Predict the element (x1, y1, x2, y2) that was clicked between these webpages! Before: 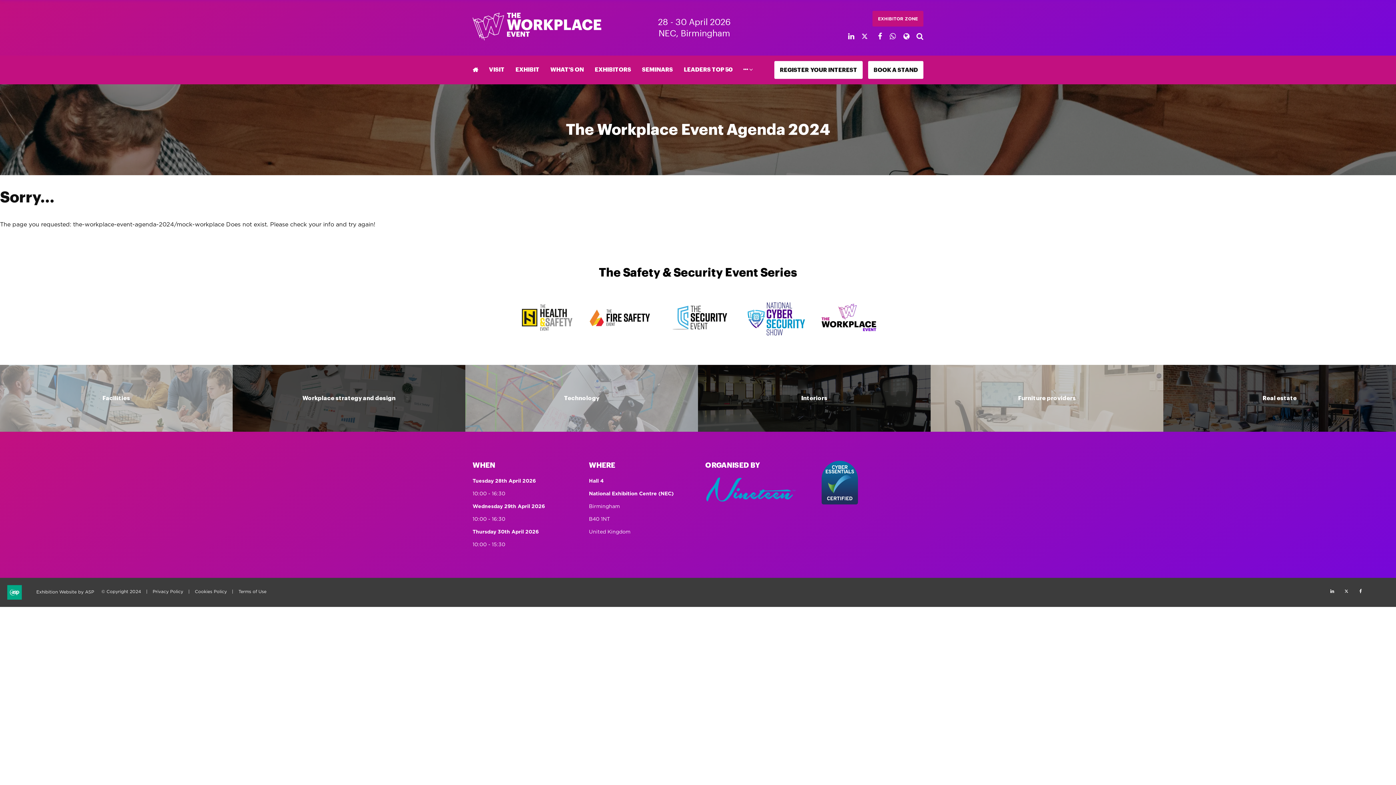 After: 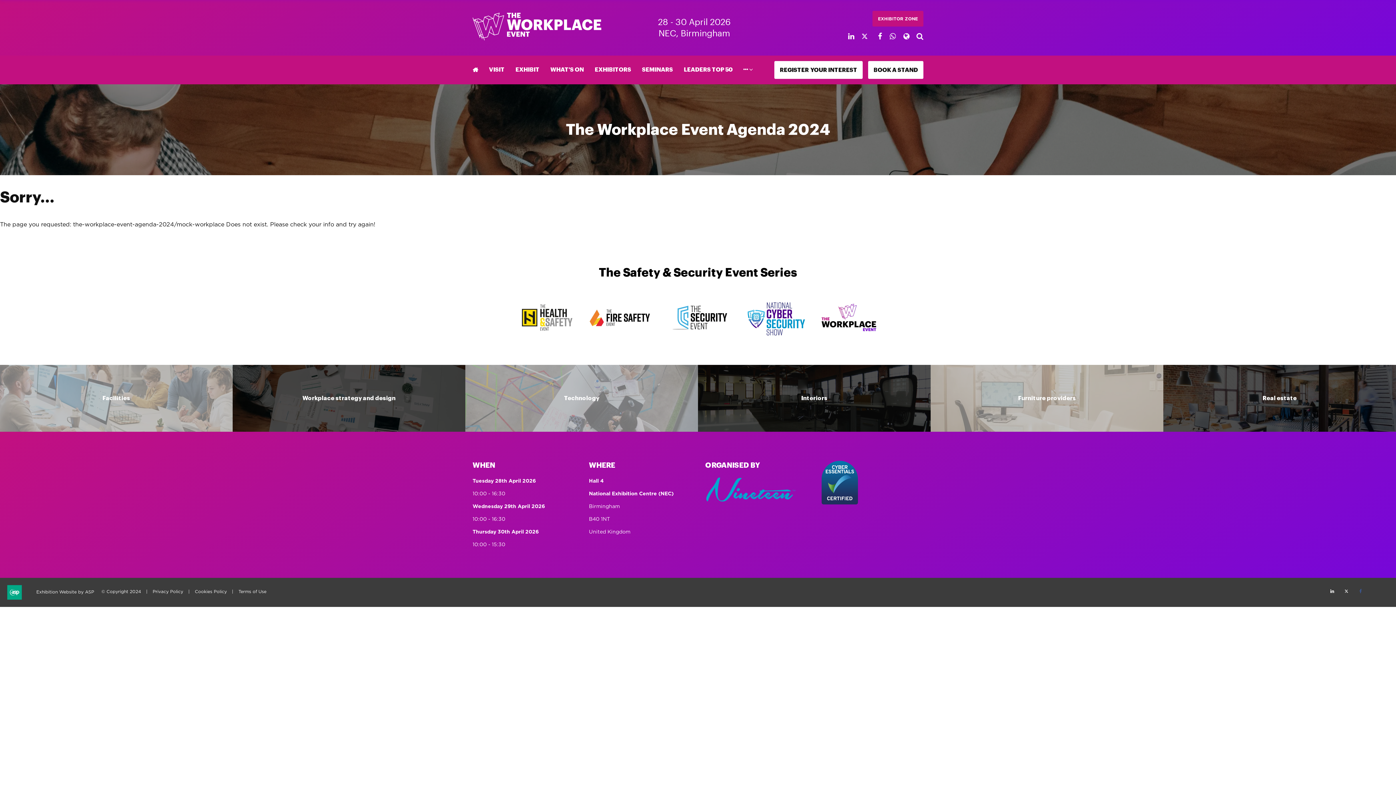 Action: label: Facebook bbox: (1354, 585, 1367, 598)